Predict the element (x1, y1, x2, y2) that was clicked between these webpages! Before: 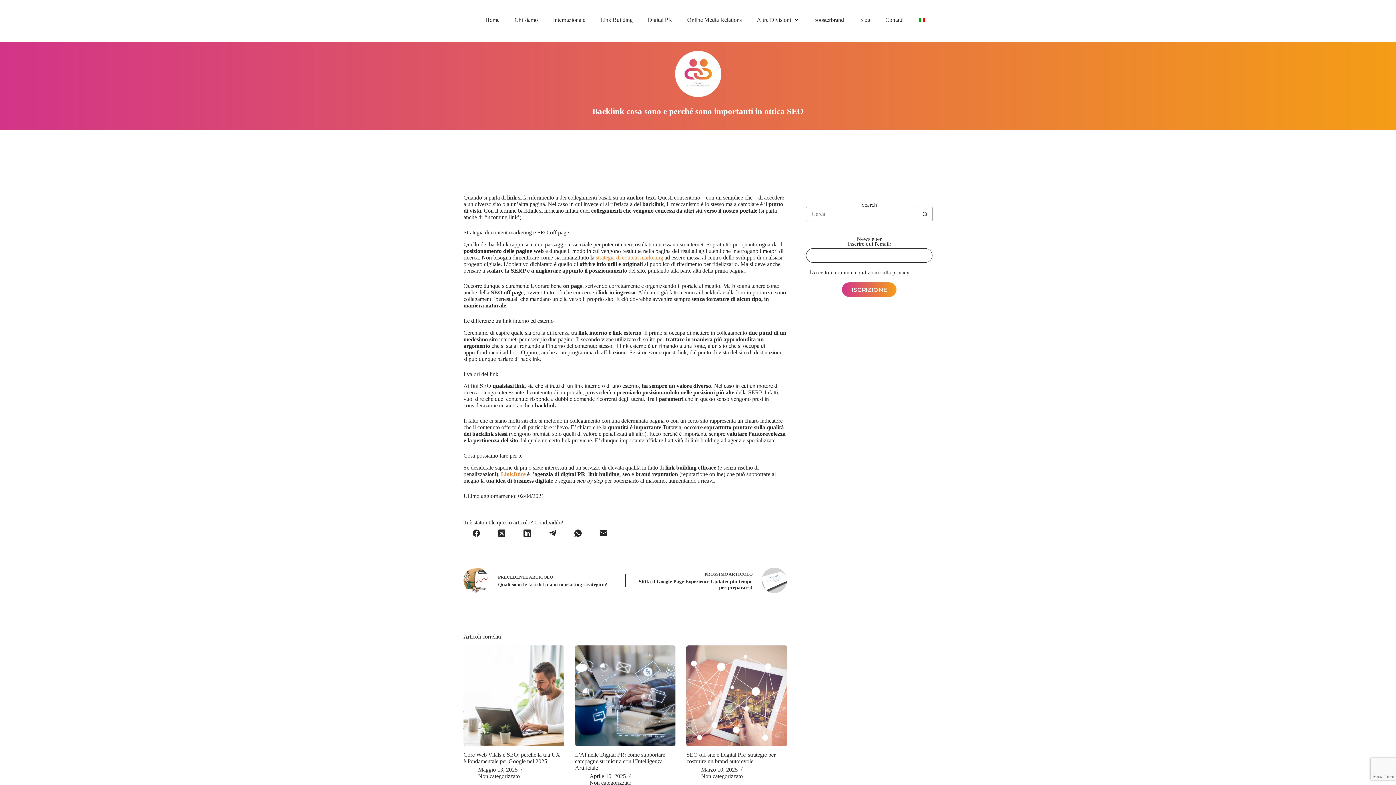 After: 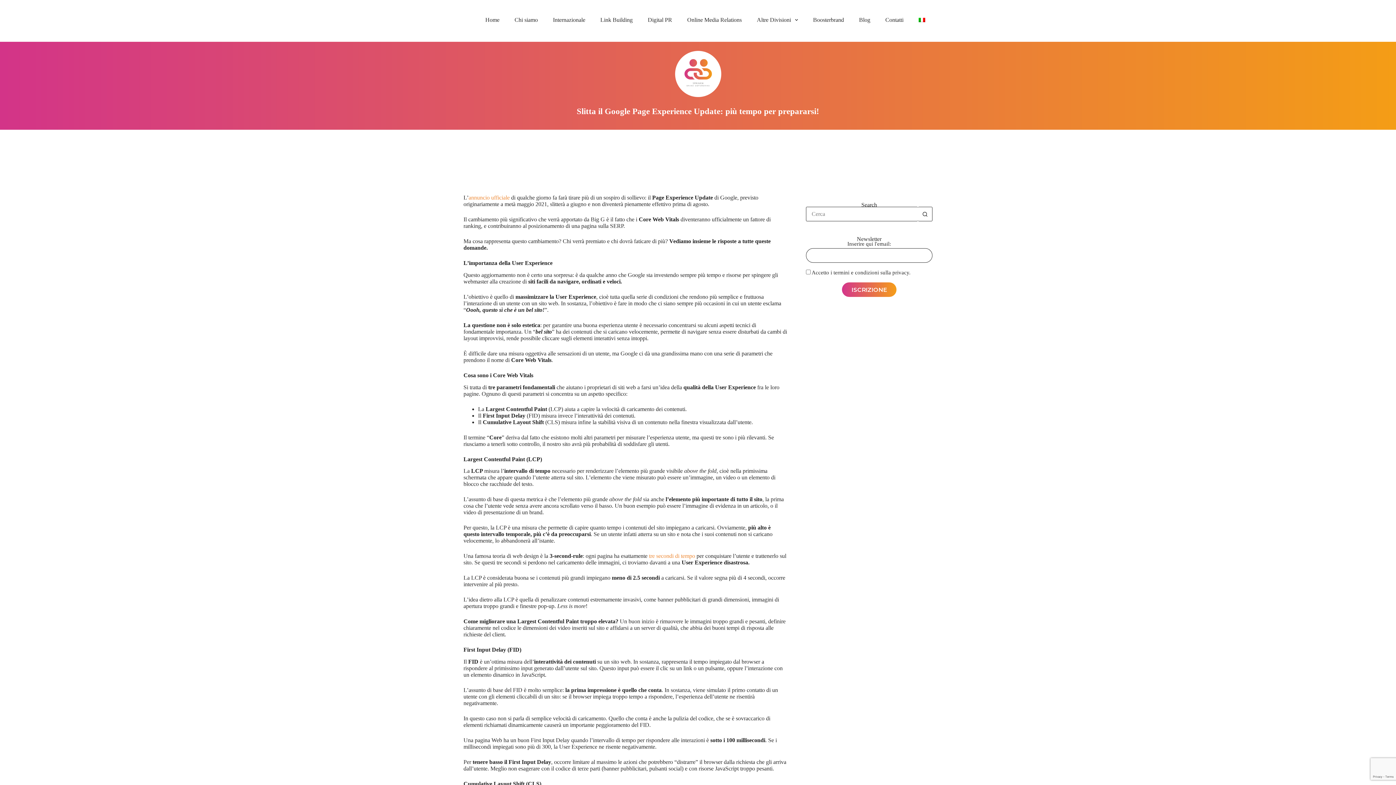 Action: label: PROSSIMO ARTICOLO
Slitta il Google Page Experience Update: più tempo per prepararsi! bbox: (638, 568, 787, 593)